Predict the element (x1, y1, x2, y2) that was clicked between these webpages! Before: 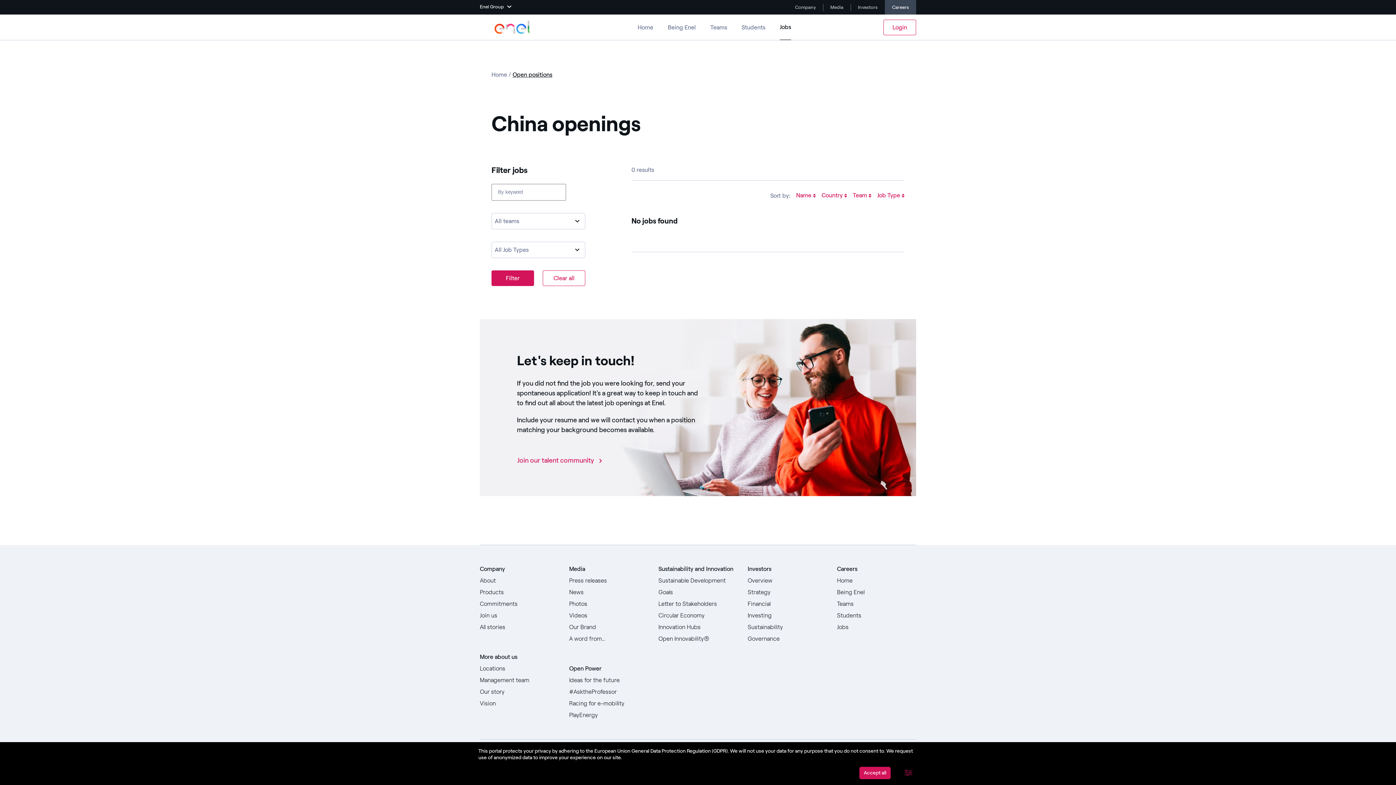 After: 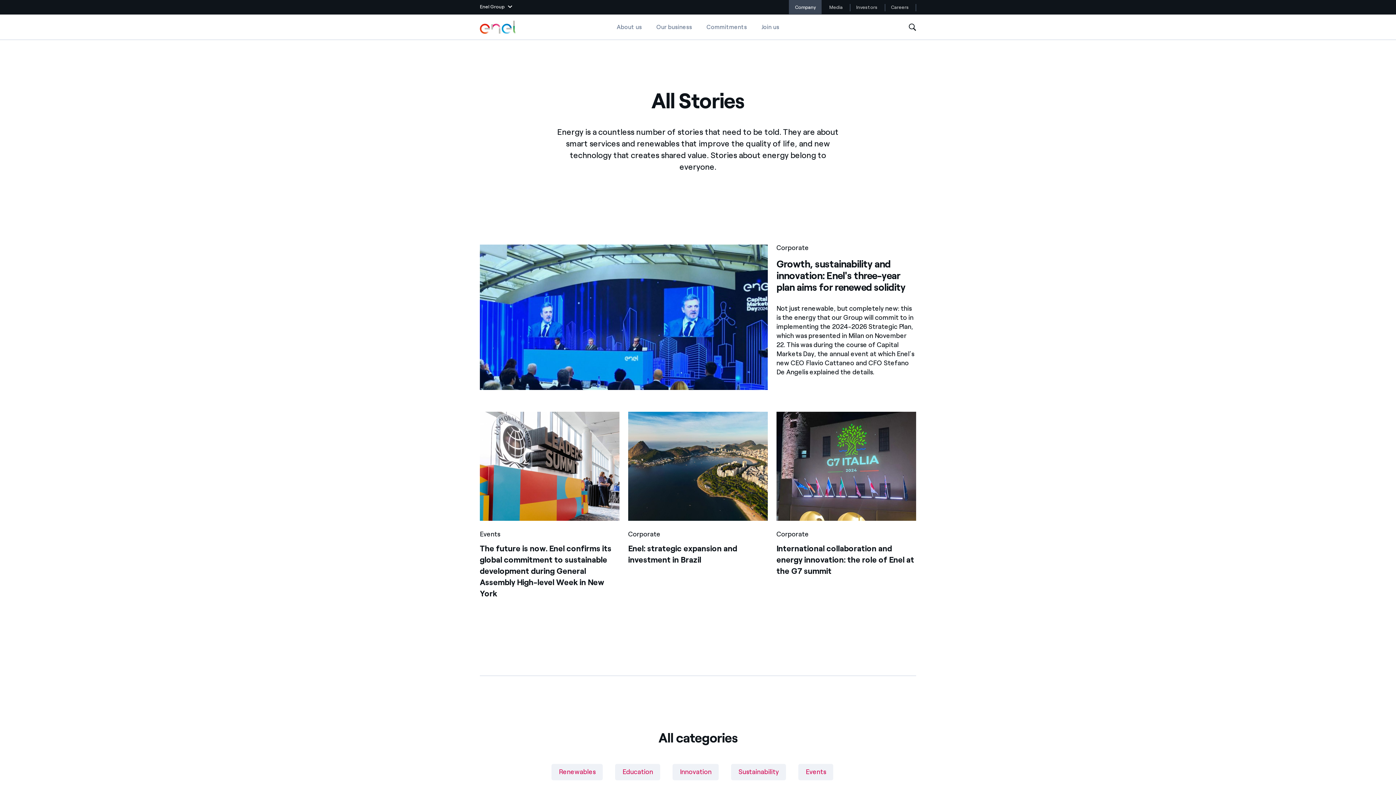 Action: bbox: (480, 621, 559, 633) label: Go to All stories